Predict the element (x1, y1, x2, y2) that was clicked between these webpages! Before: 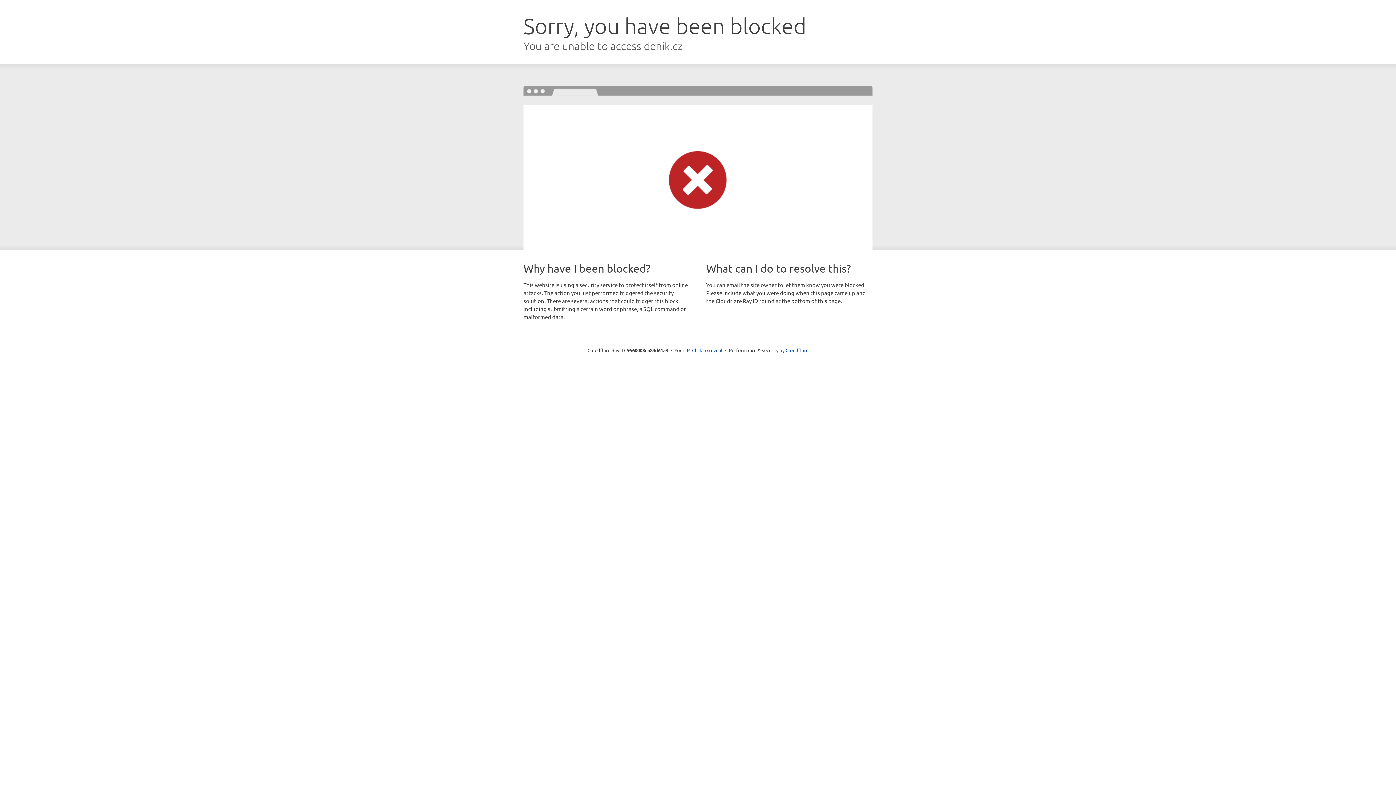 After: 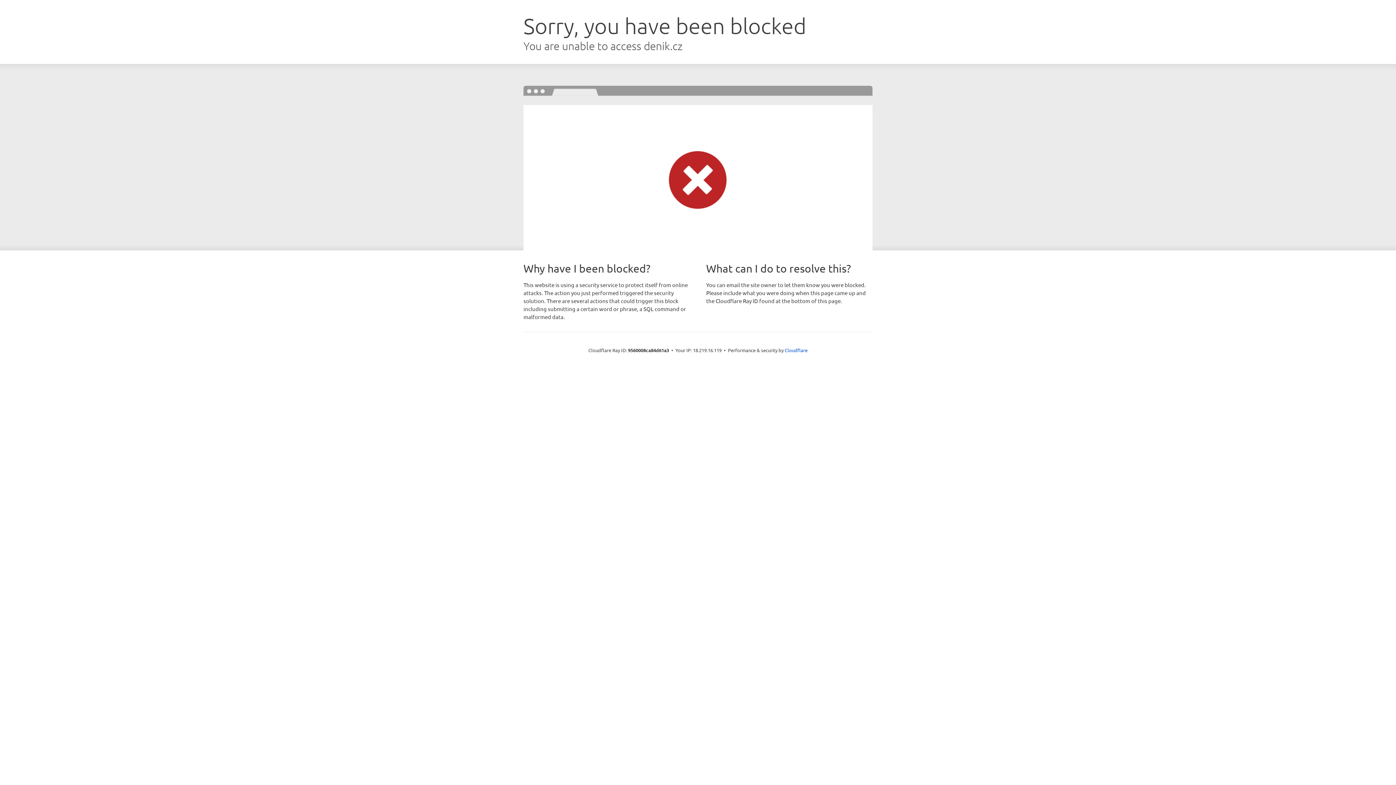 Action: label: Click to reveal bbox: (692, 346, 722, 353)